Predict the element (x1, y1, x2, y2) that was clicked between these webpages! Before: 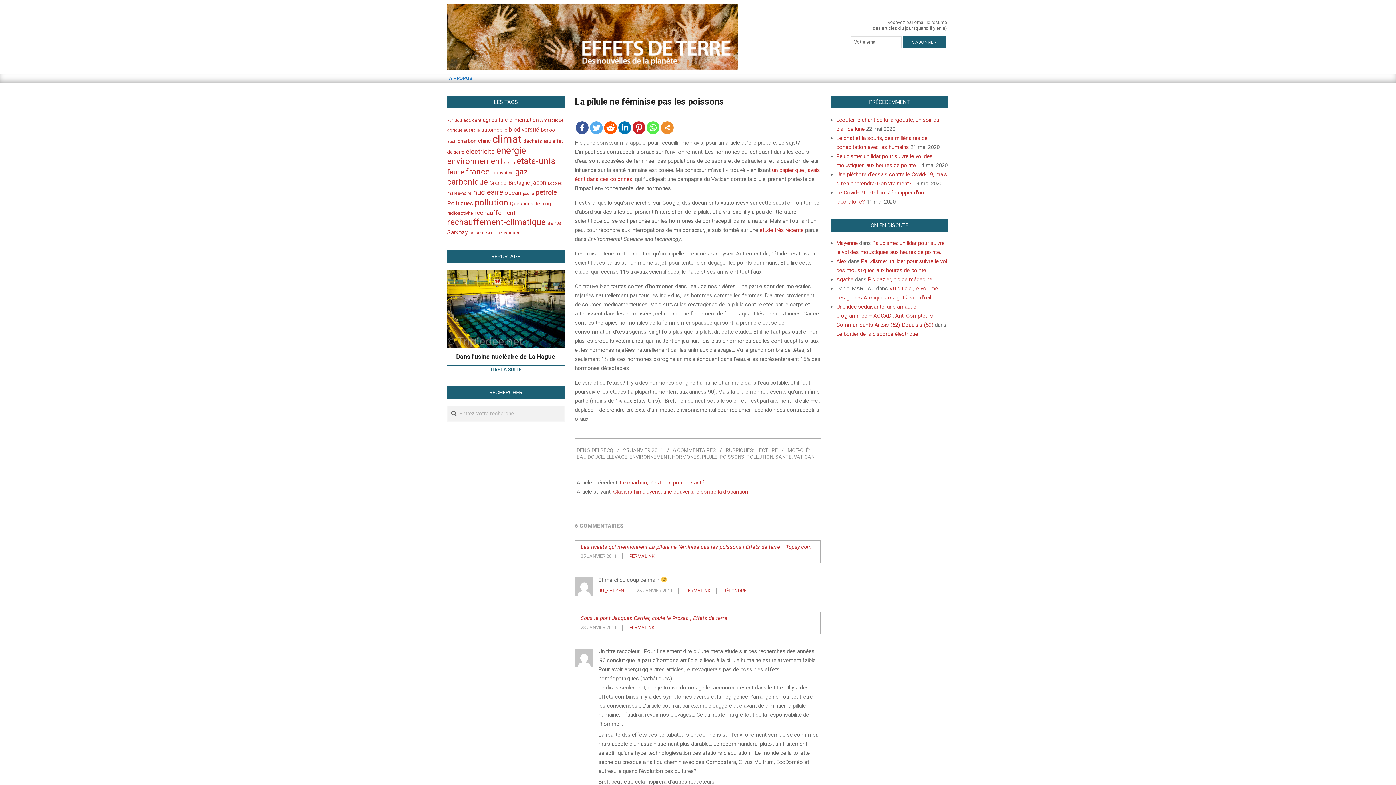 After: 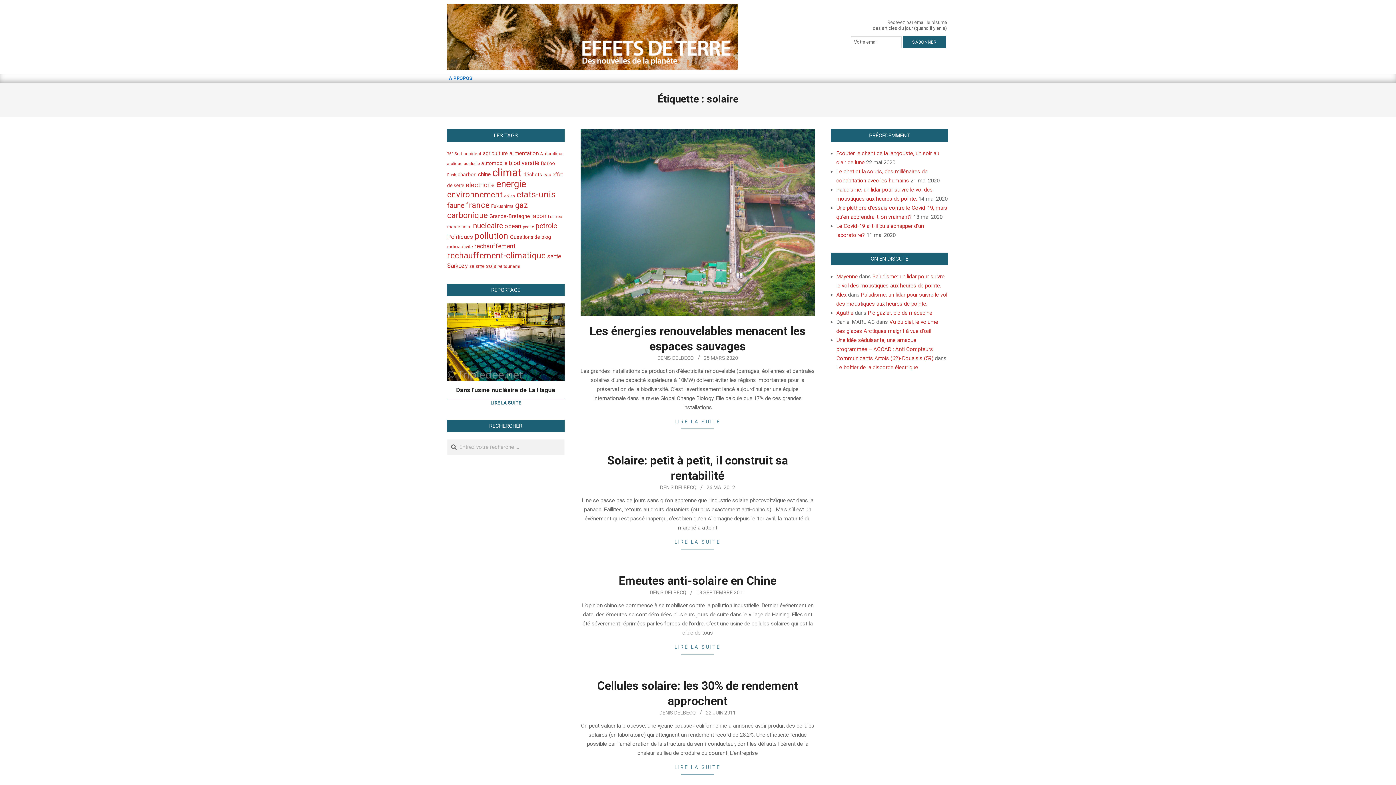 Action: label: solaire (60 éléments) bbox: (486, 229, 502, 236)